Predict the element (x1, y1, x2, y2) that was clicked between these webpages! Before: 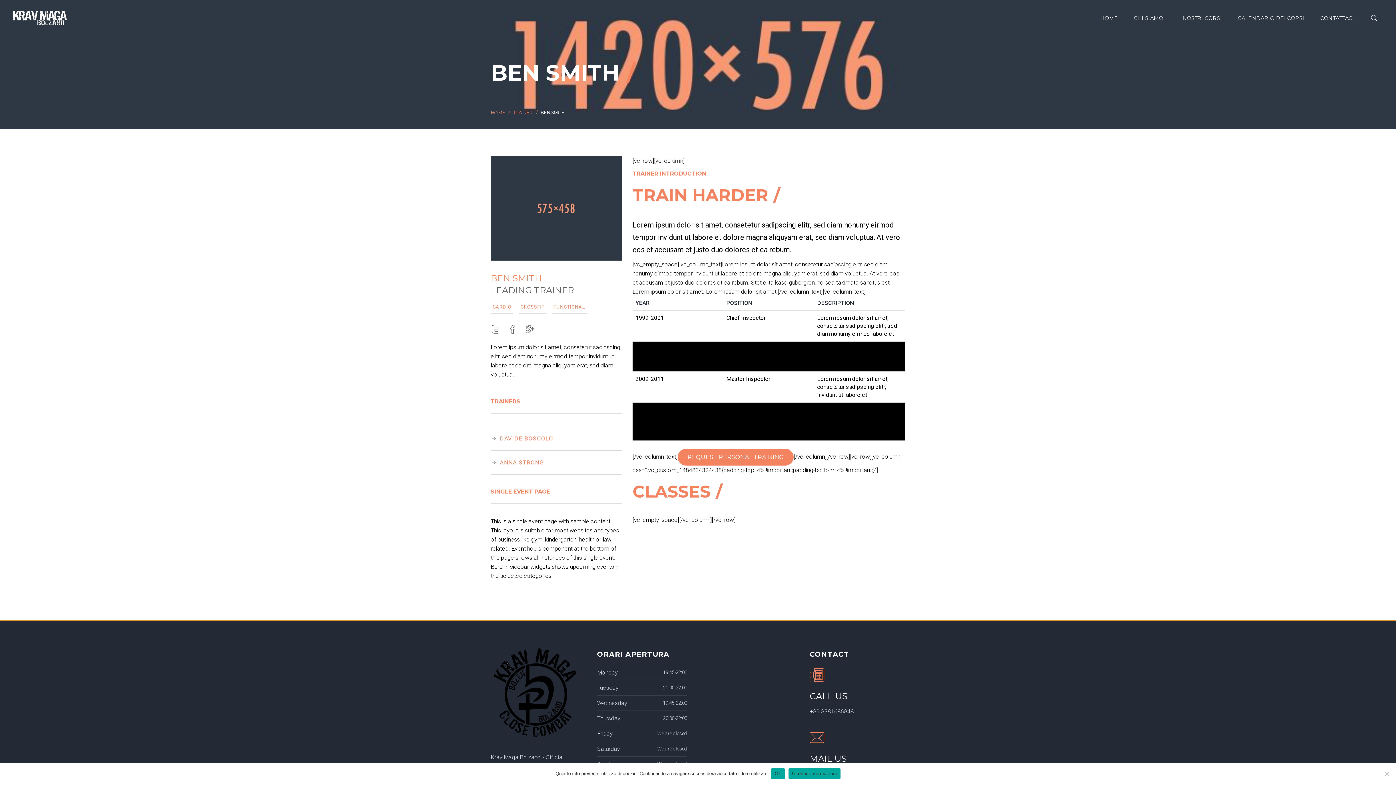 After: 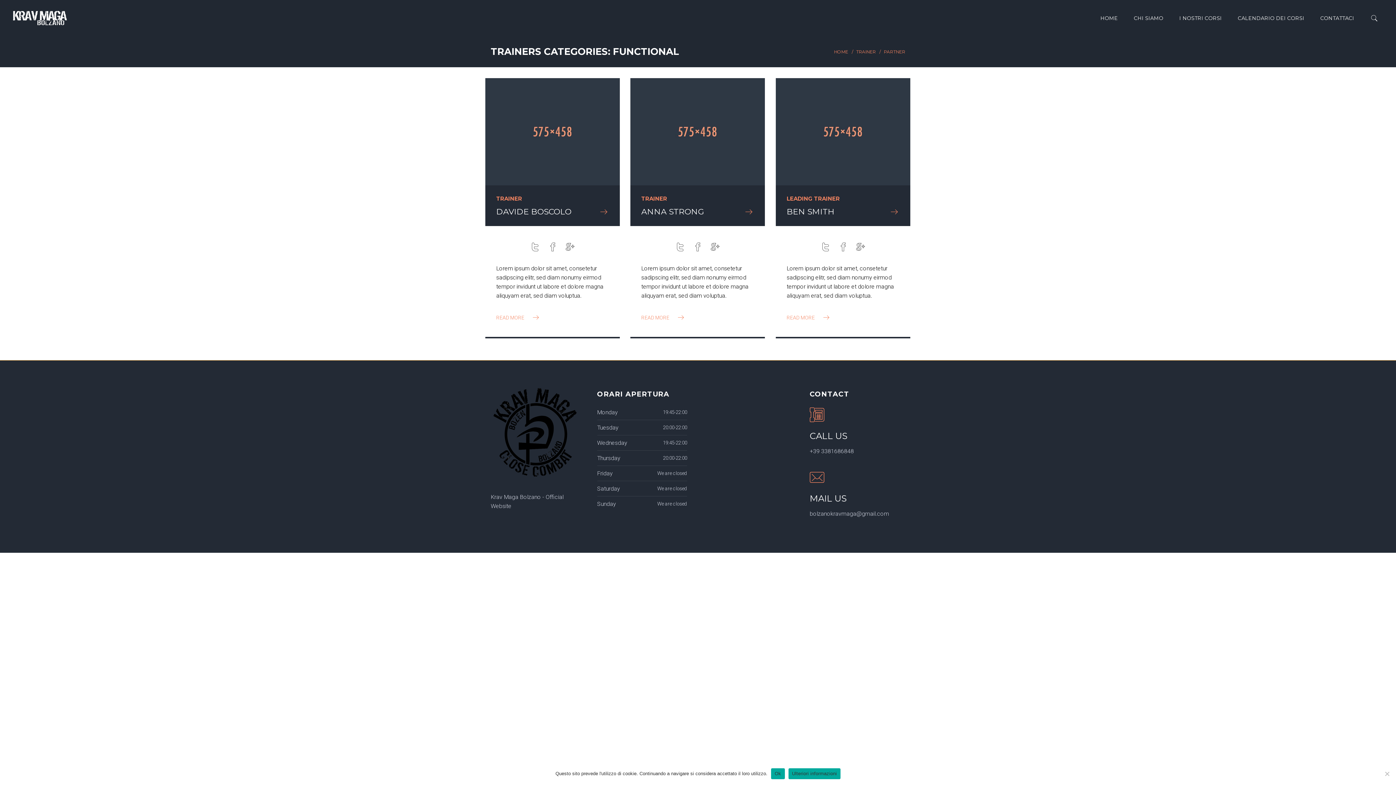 Action: bbox: (551, 302, 587, 313) label: FUNCTIONAL